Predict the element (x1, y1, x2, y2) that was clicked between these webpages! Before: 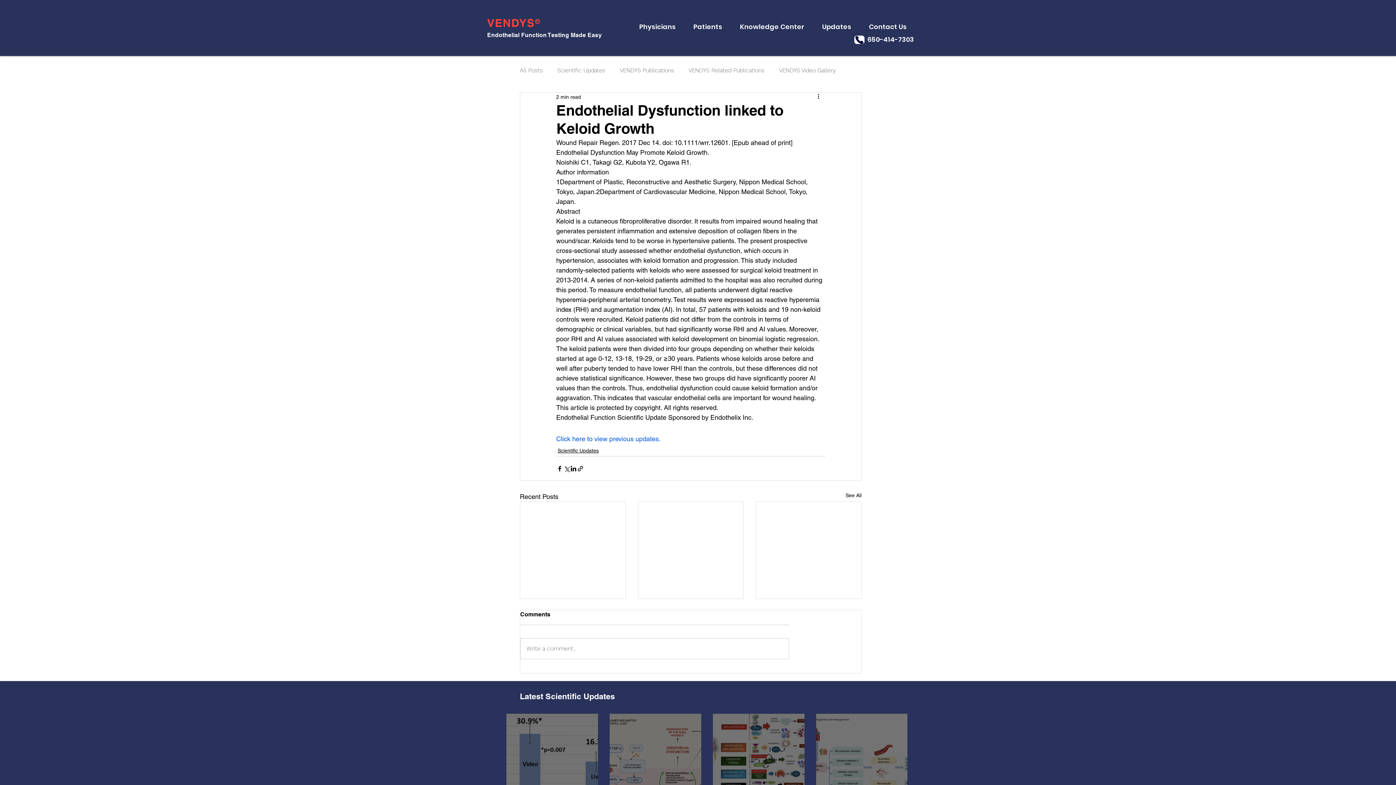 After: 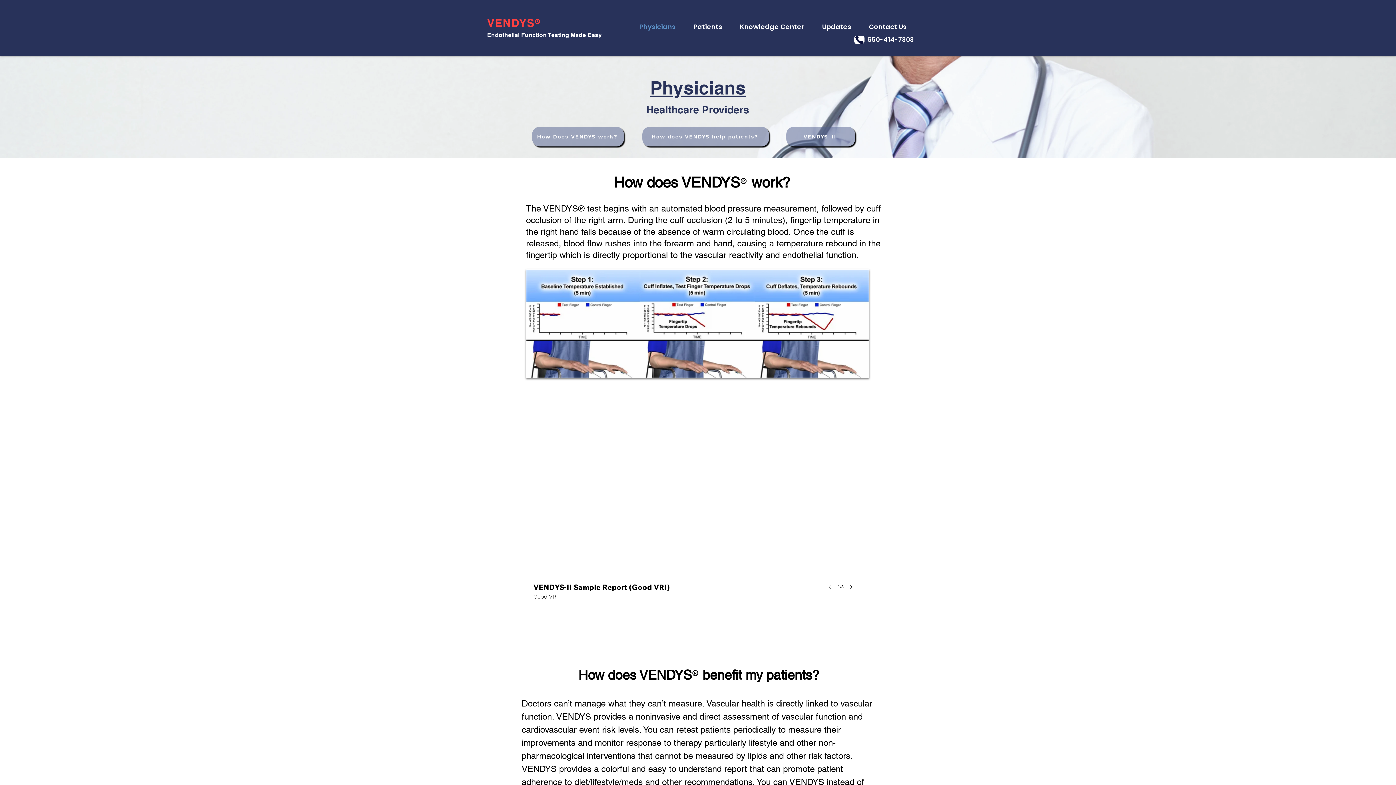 Action: label: Physicians bbox: (630, 18, 684, 35)